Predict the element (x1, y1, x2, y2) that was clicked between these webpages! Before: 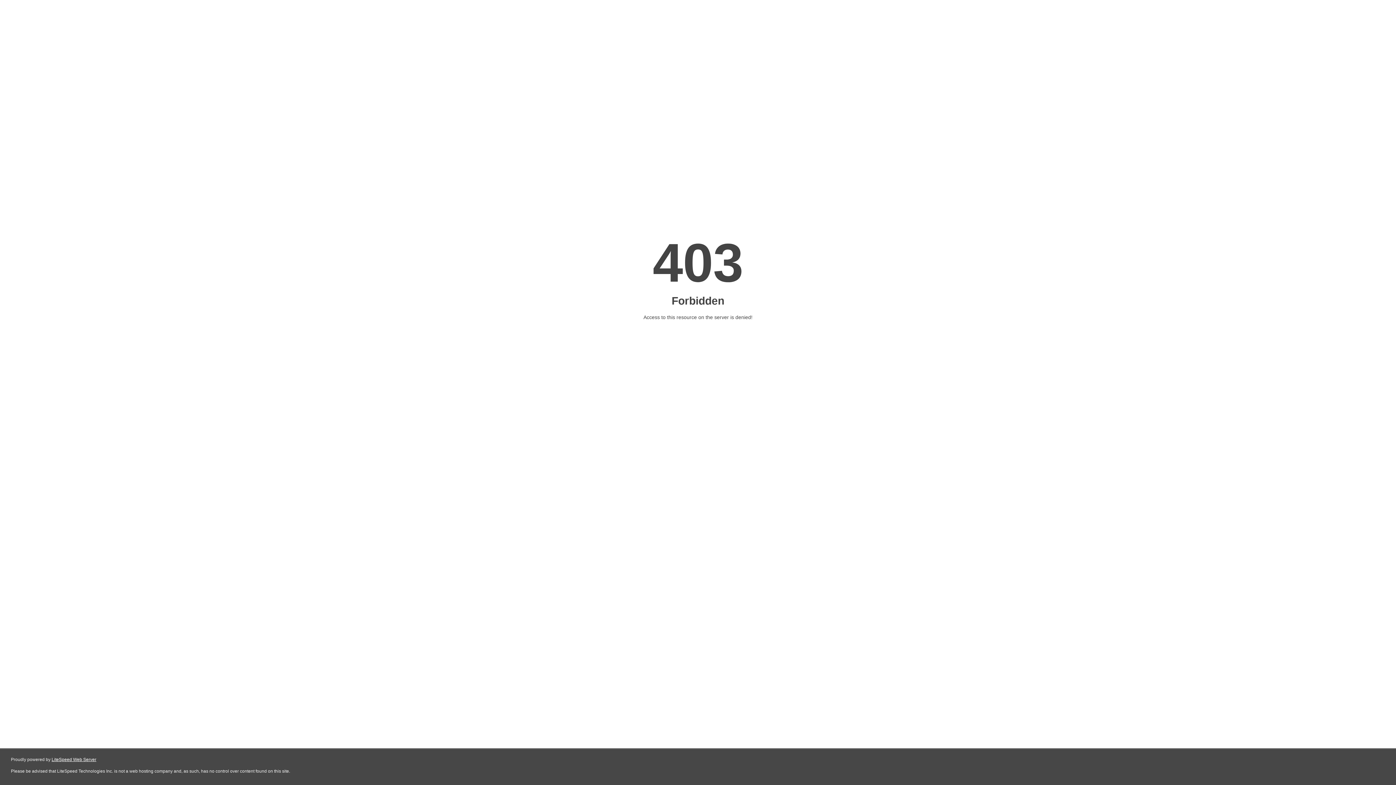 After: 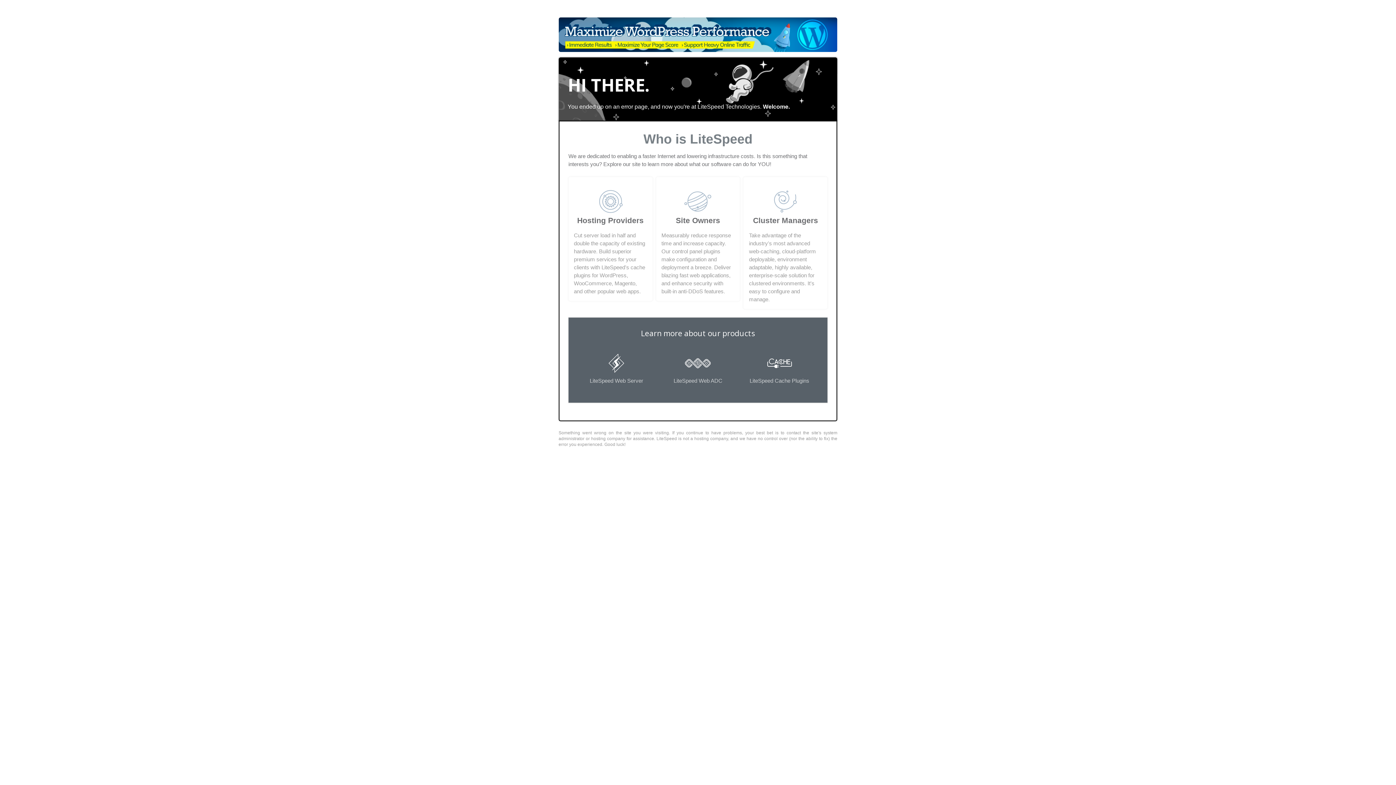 Action: label: LiteSpeed Web Server bbox: (51, 757, 96, 762)